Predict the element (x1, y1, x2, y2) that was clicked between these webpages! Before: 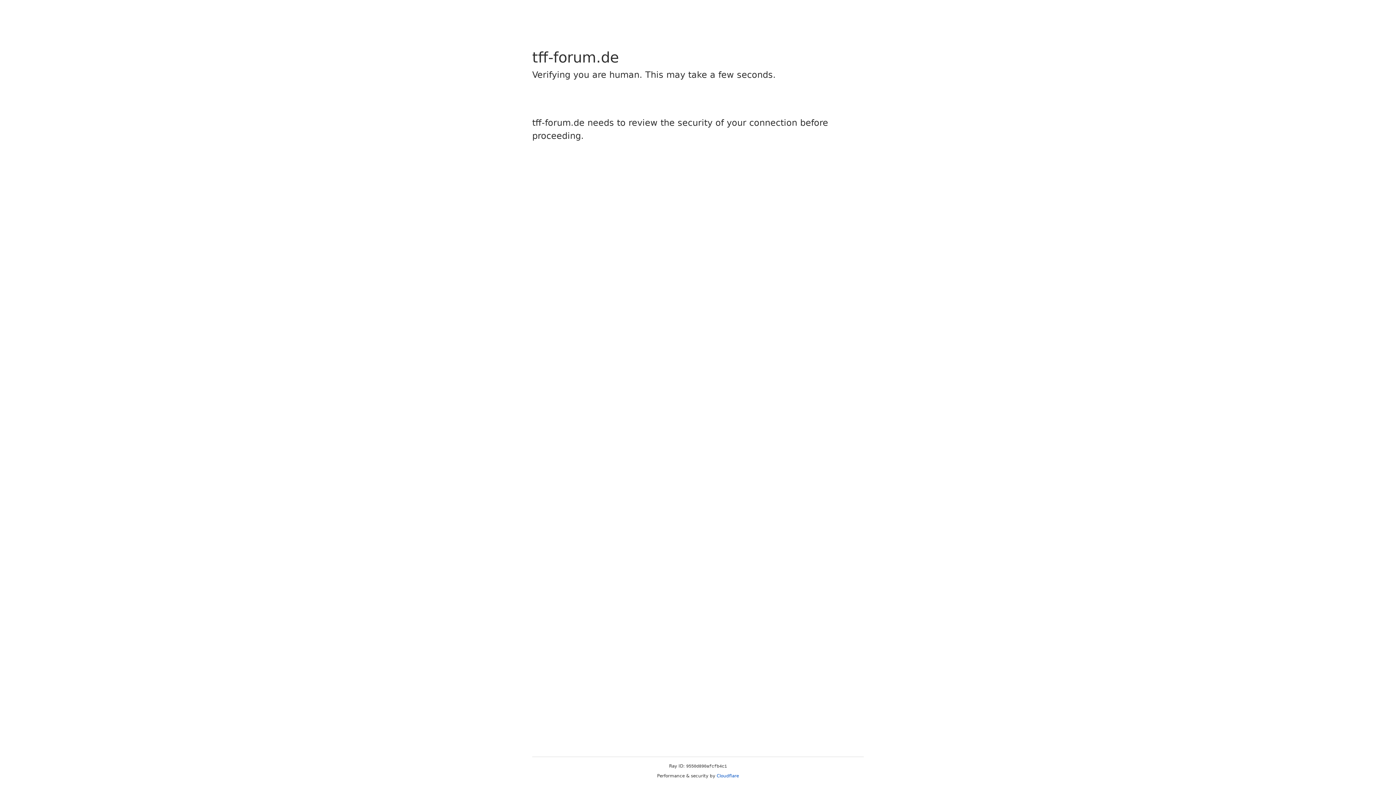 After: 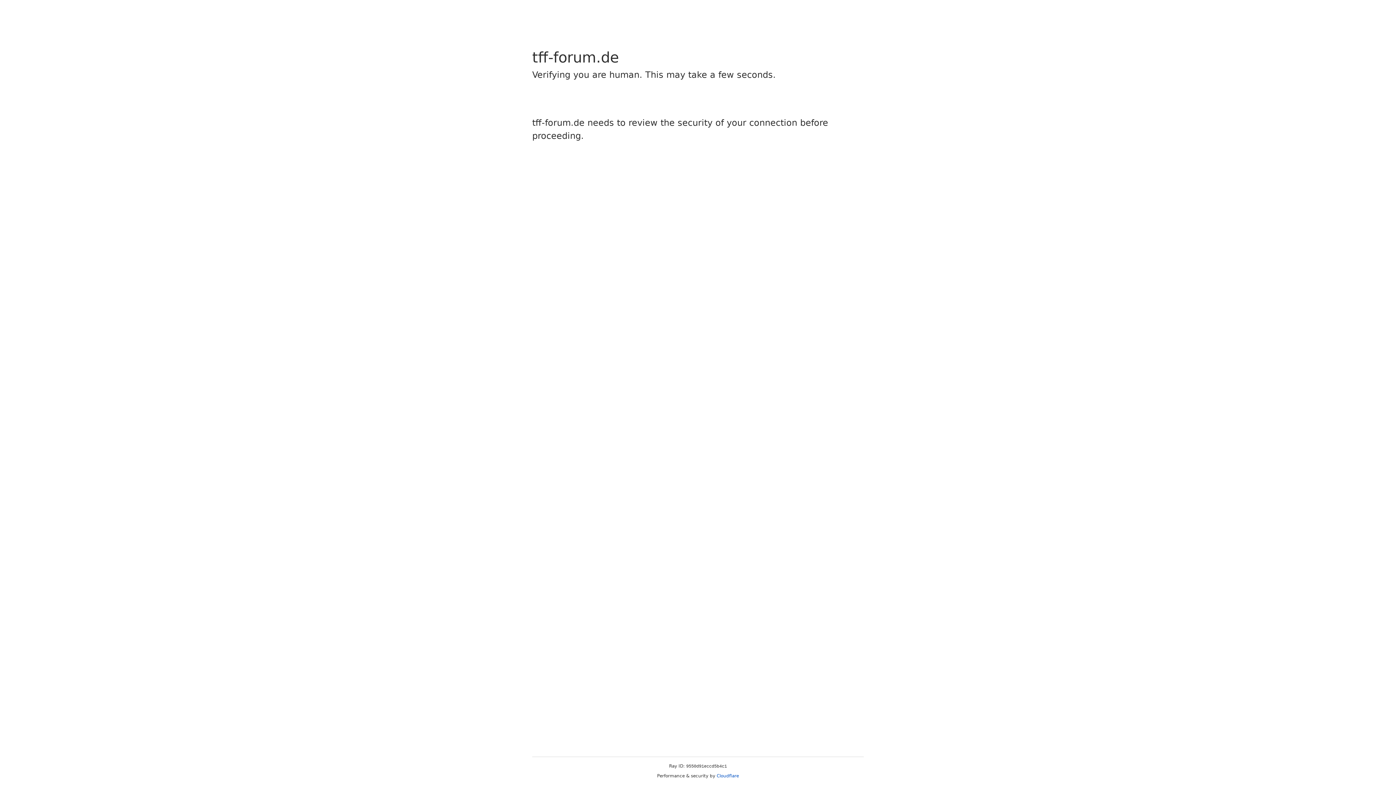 Action: label: Cloudflare bbox: (716, 773, 739, 778)